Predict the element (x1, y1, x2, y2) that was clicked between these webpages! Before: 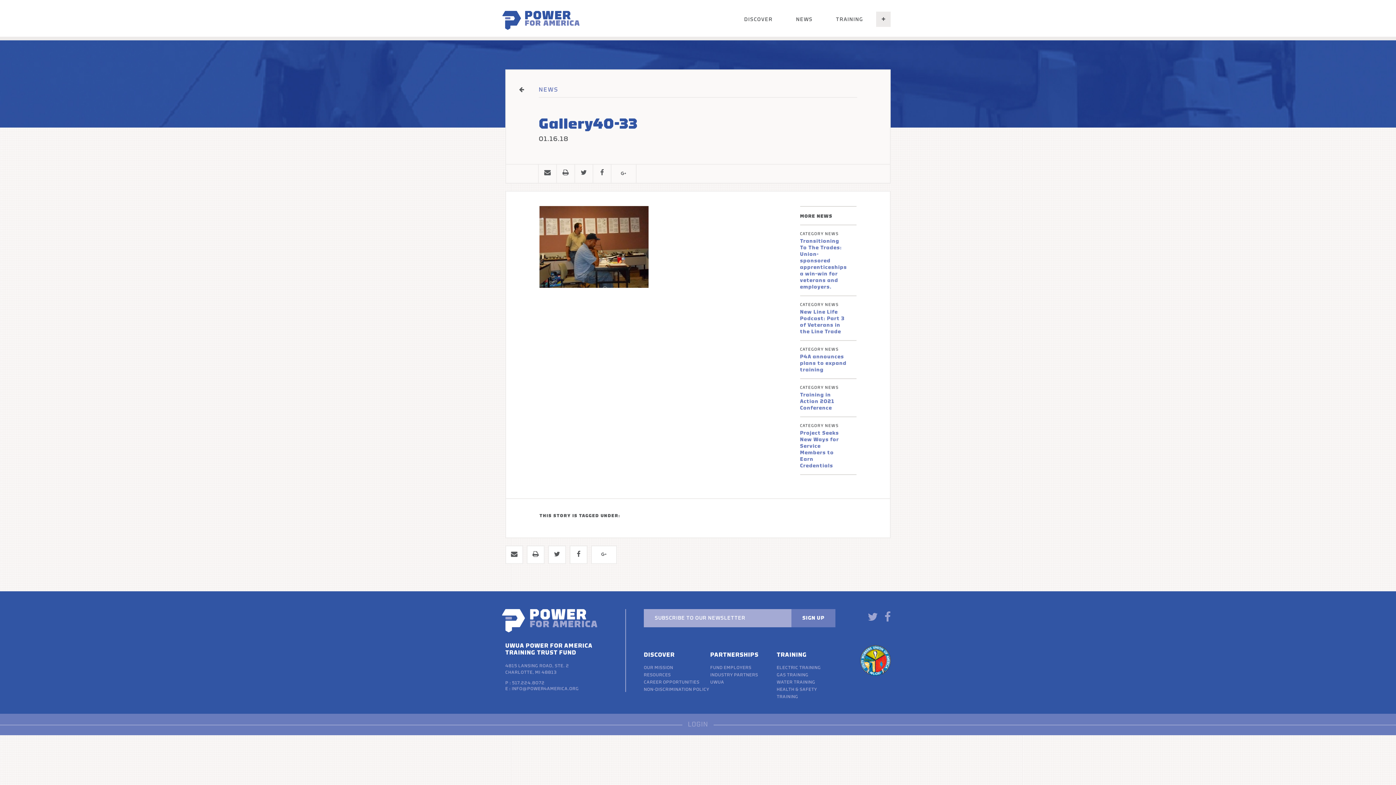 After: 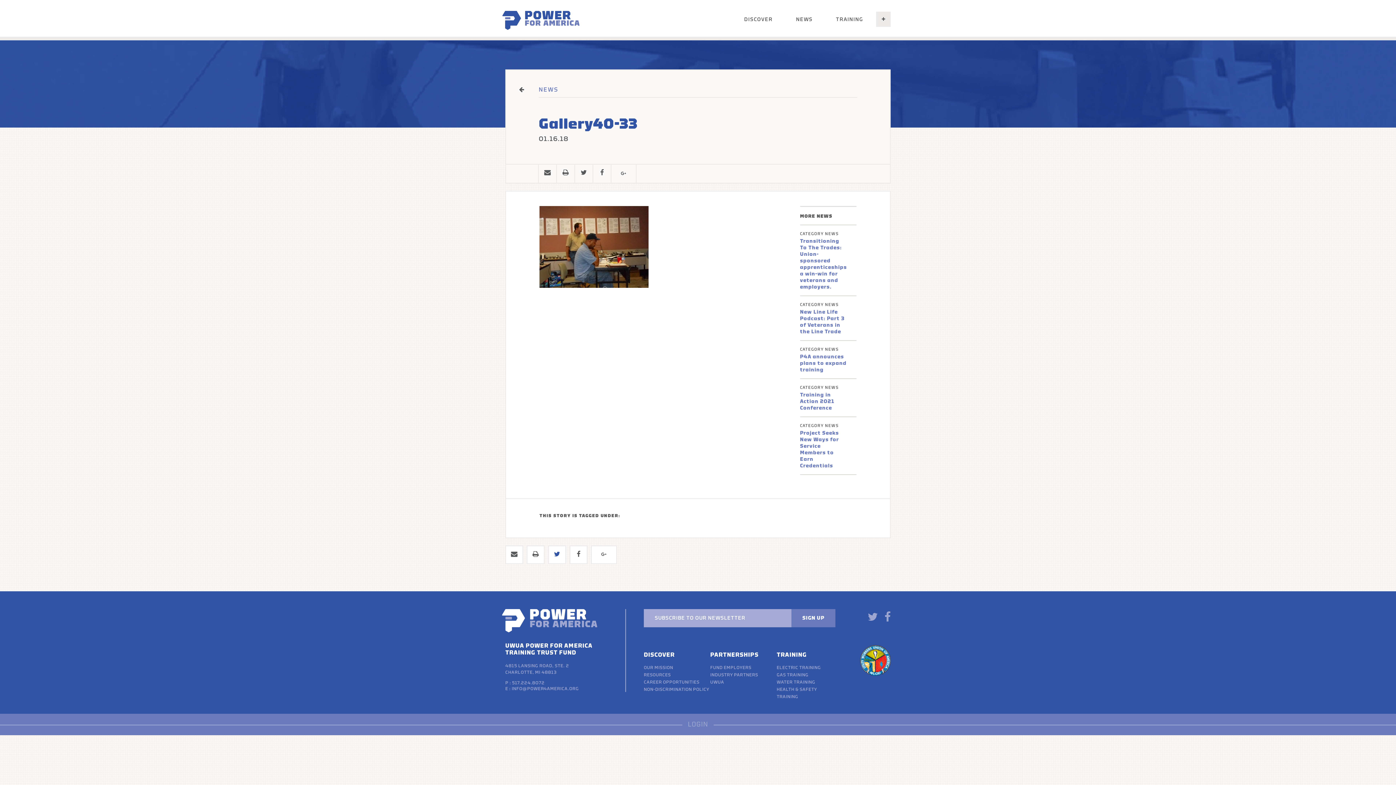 Action: bbox: (549, 546, 565, 563)